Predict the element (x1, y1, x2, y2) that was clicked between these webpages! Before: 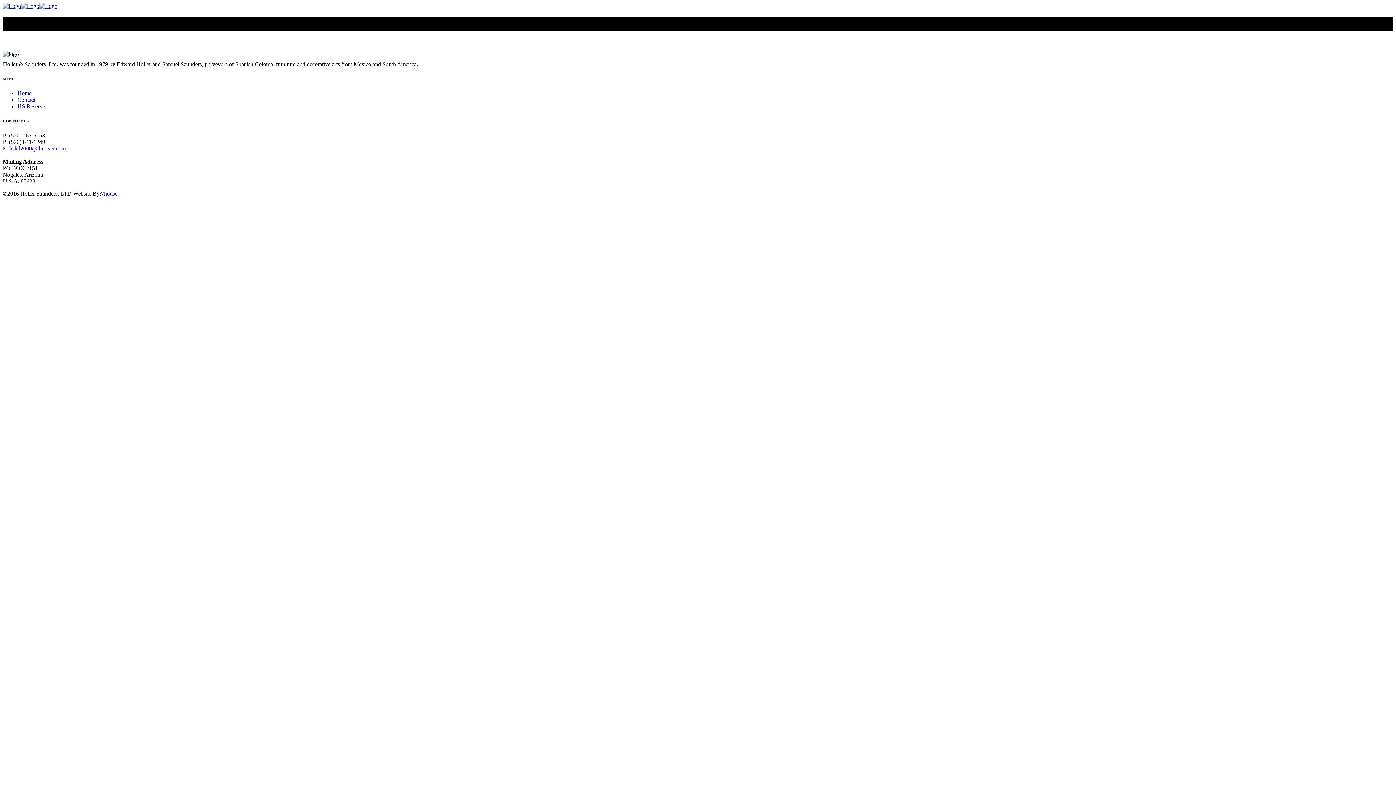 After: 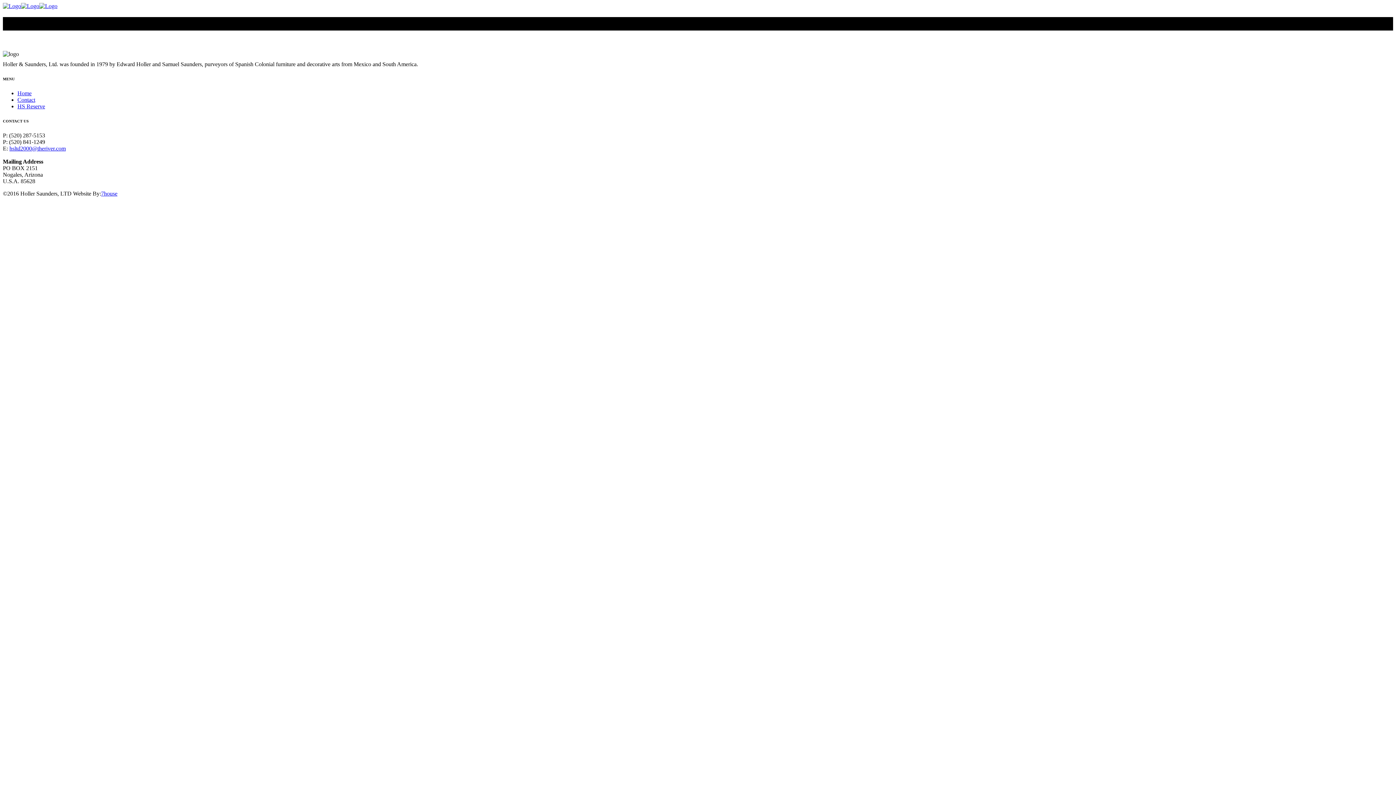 Action: label: hsltd2000@theriver.com bbox: (9, 145, 65, 151)